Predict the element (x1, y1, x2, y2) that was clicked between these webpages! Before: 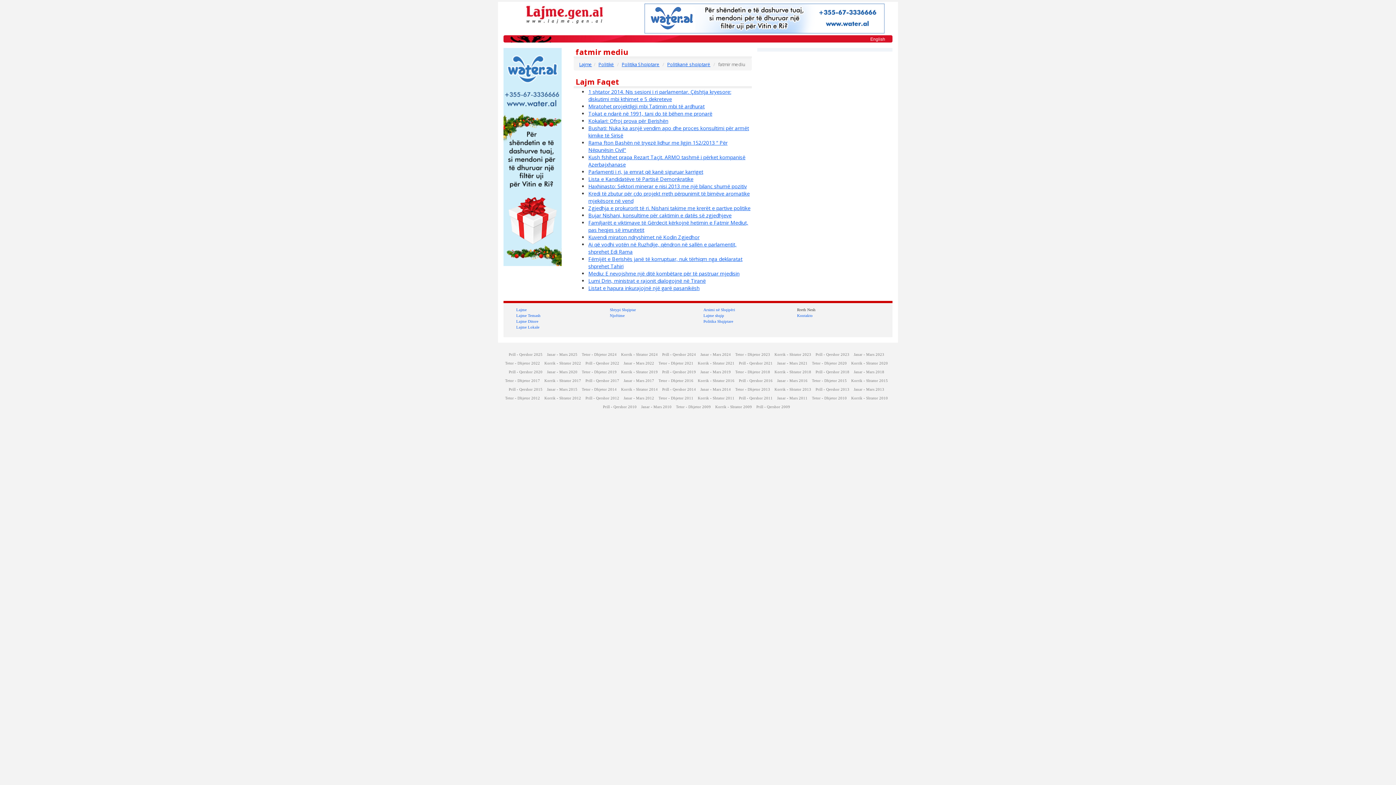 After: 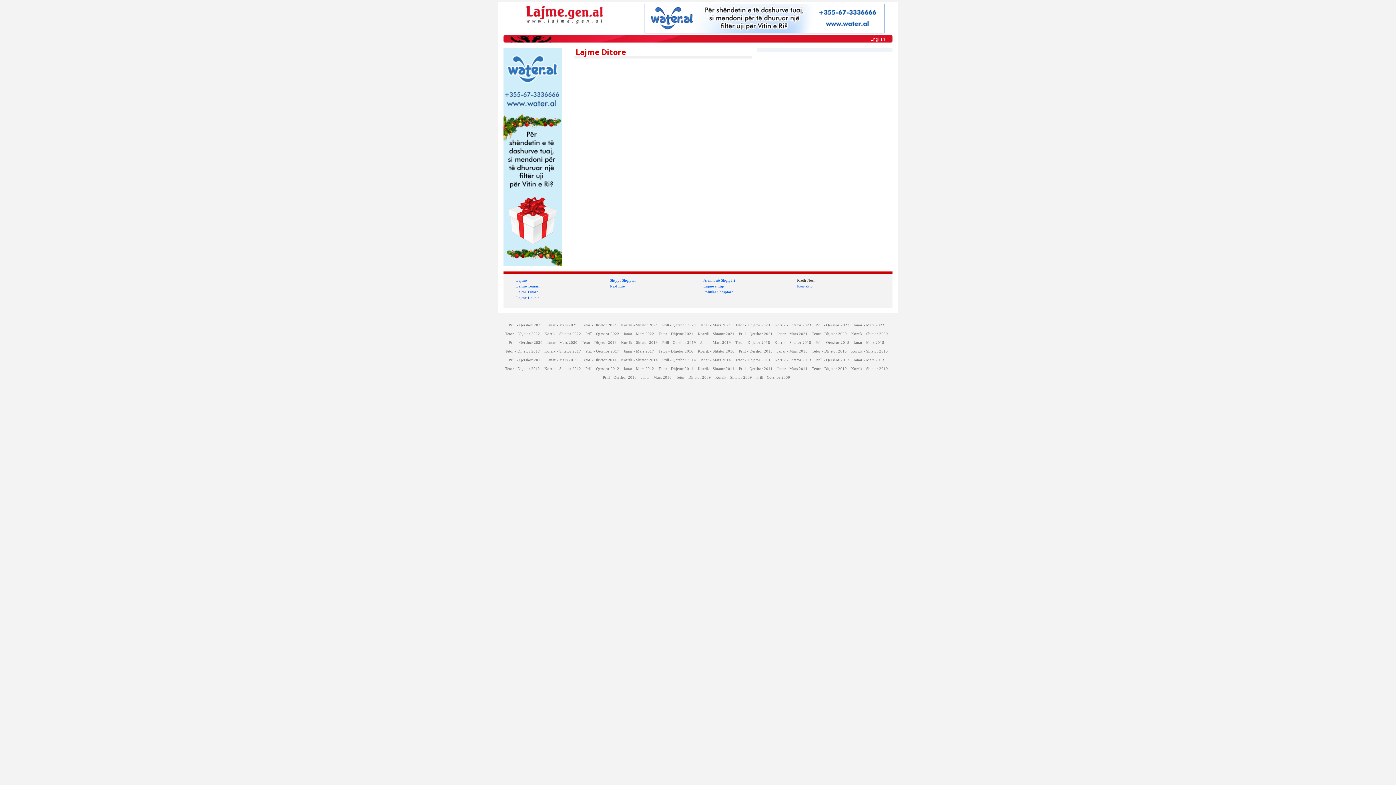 Action: label: Tetor - Dhjetor 2024 bbox: (582, 352, 616, 356)